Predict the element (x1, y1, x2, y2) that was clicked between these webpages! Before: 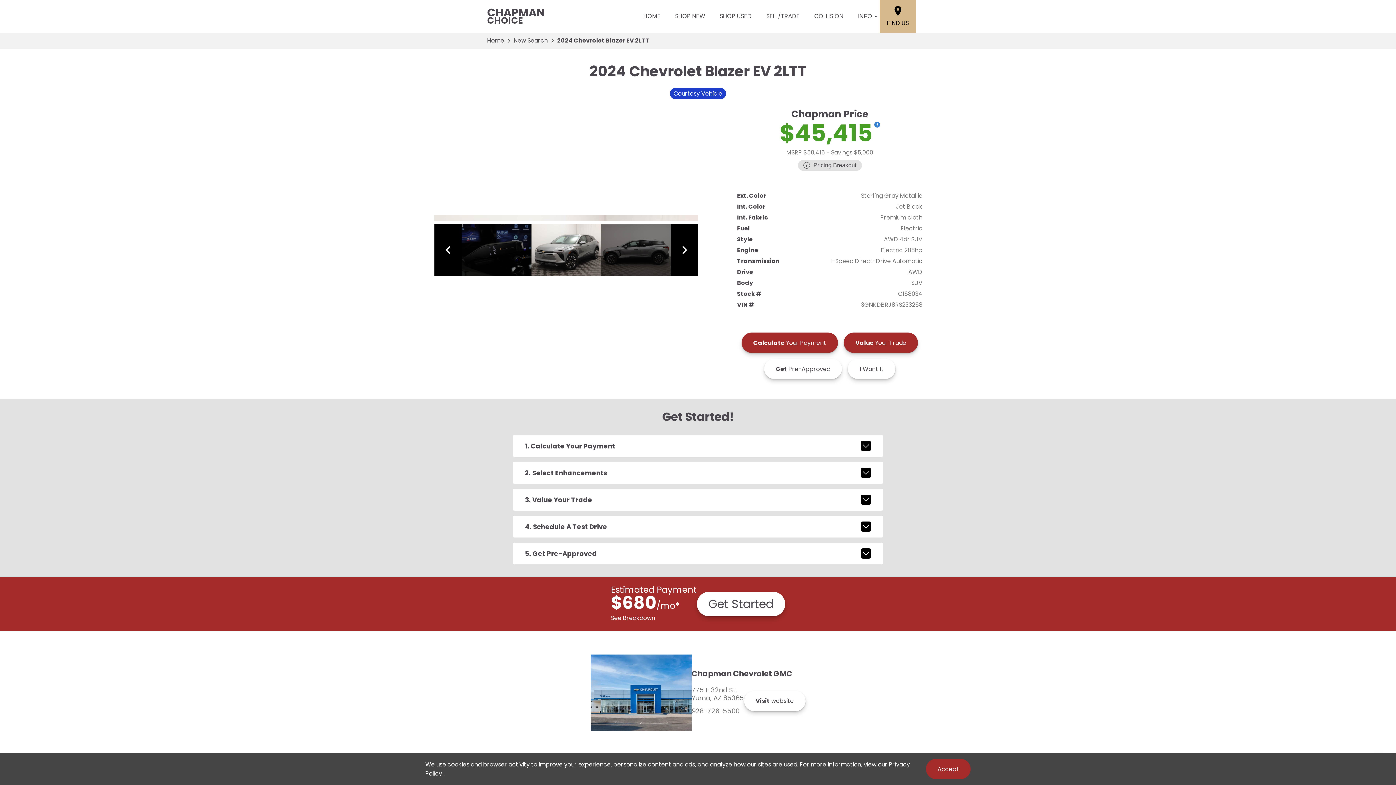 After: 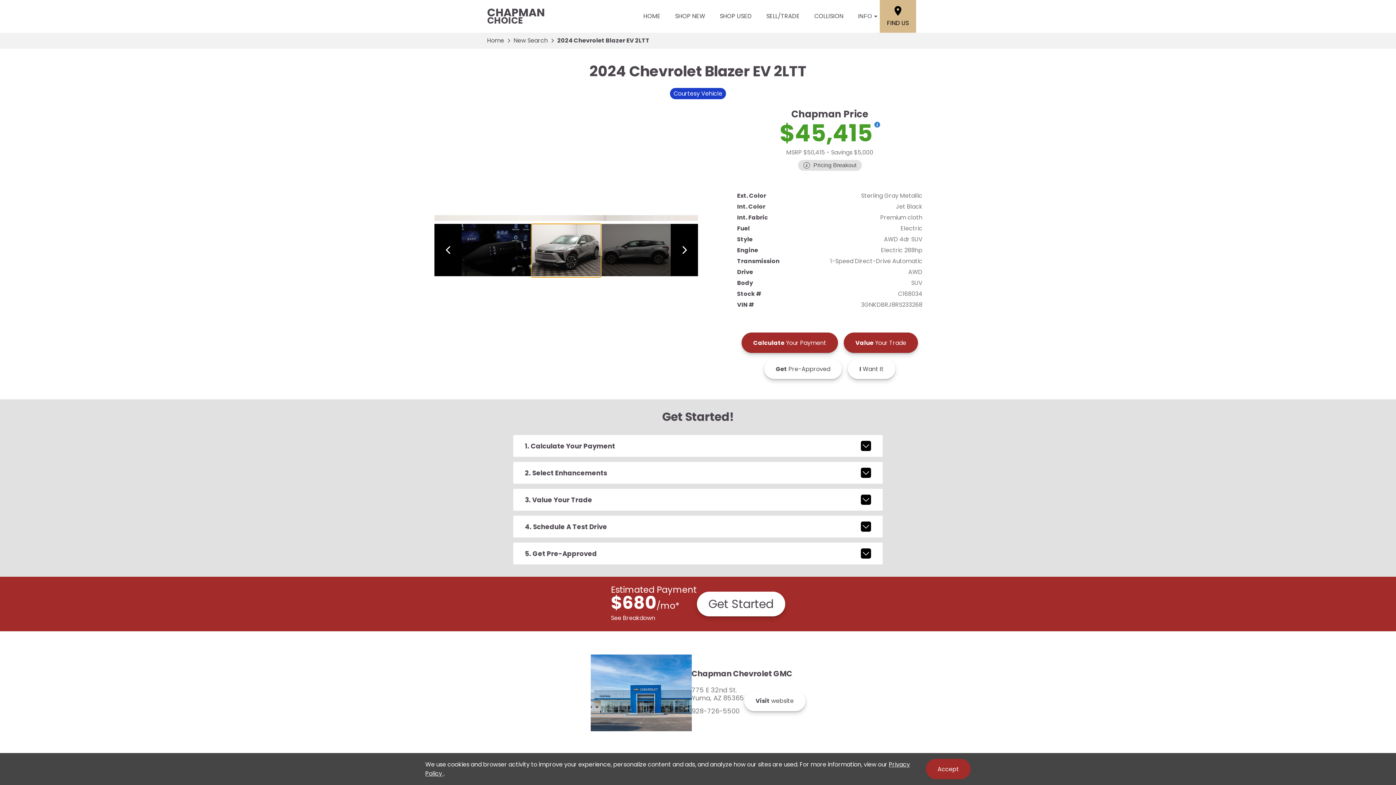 Action: bbox: (531, 224, 601, 276)